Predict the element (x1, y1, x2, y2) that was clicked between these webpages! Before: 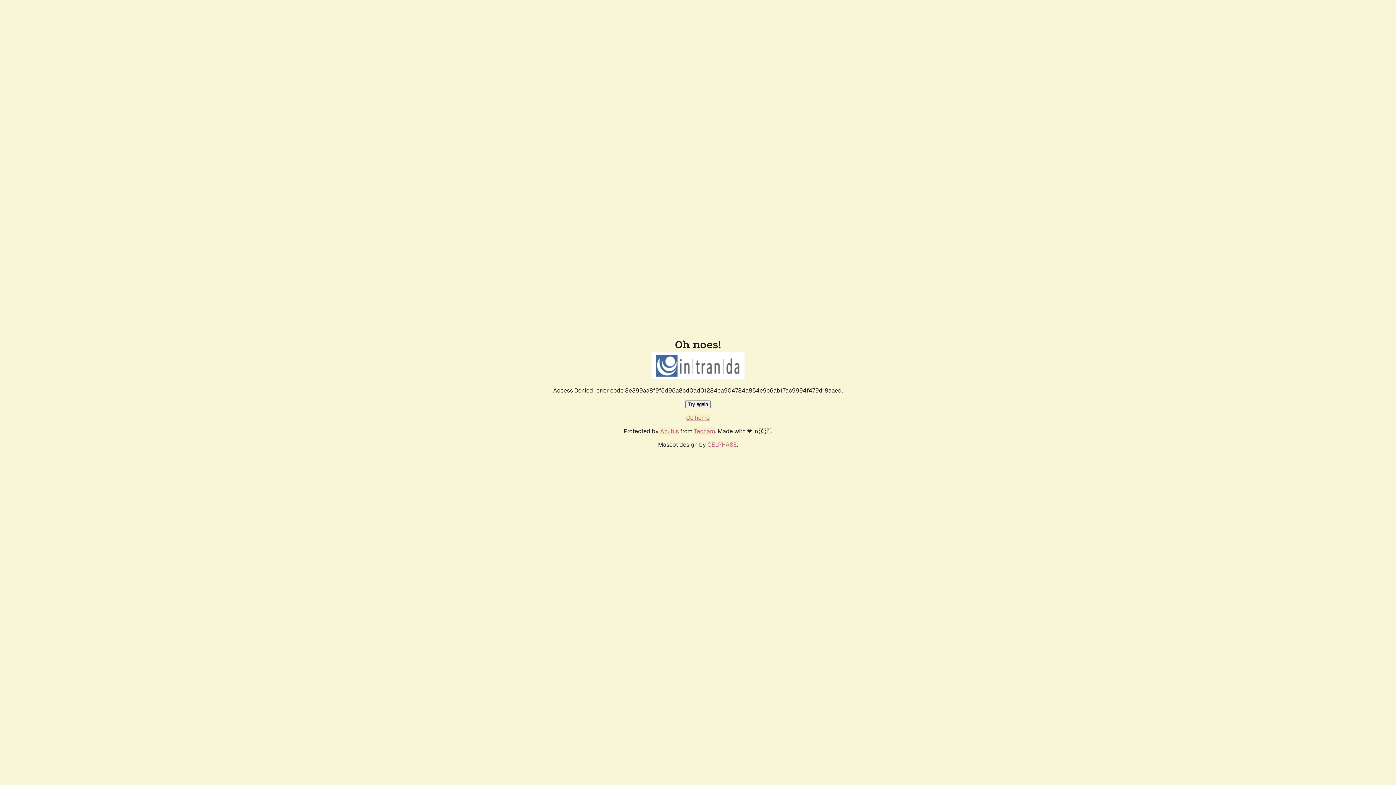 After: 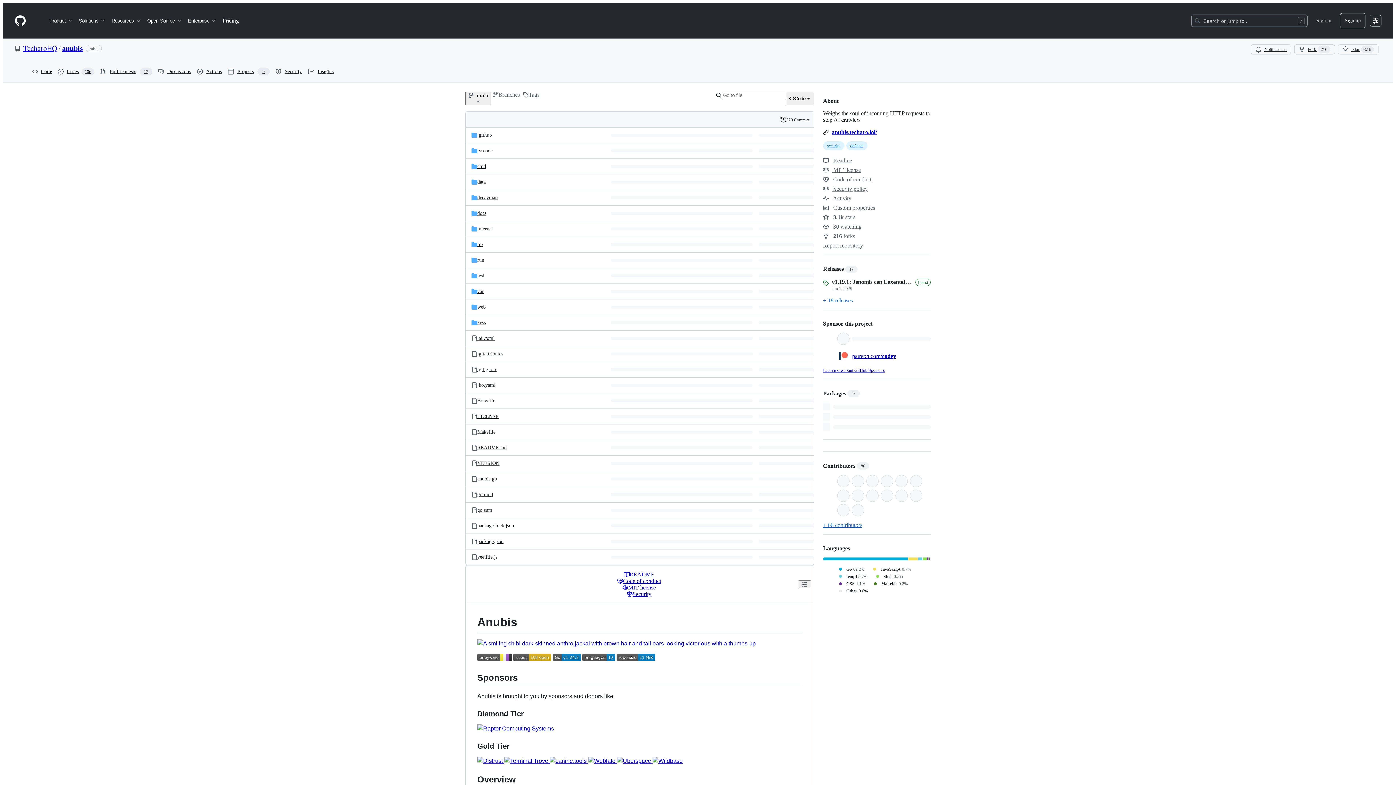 Action: bbox: (660, 427, 678, 435) label: Anubis